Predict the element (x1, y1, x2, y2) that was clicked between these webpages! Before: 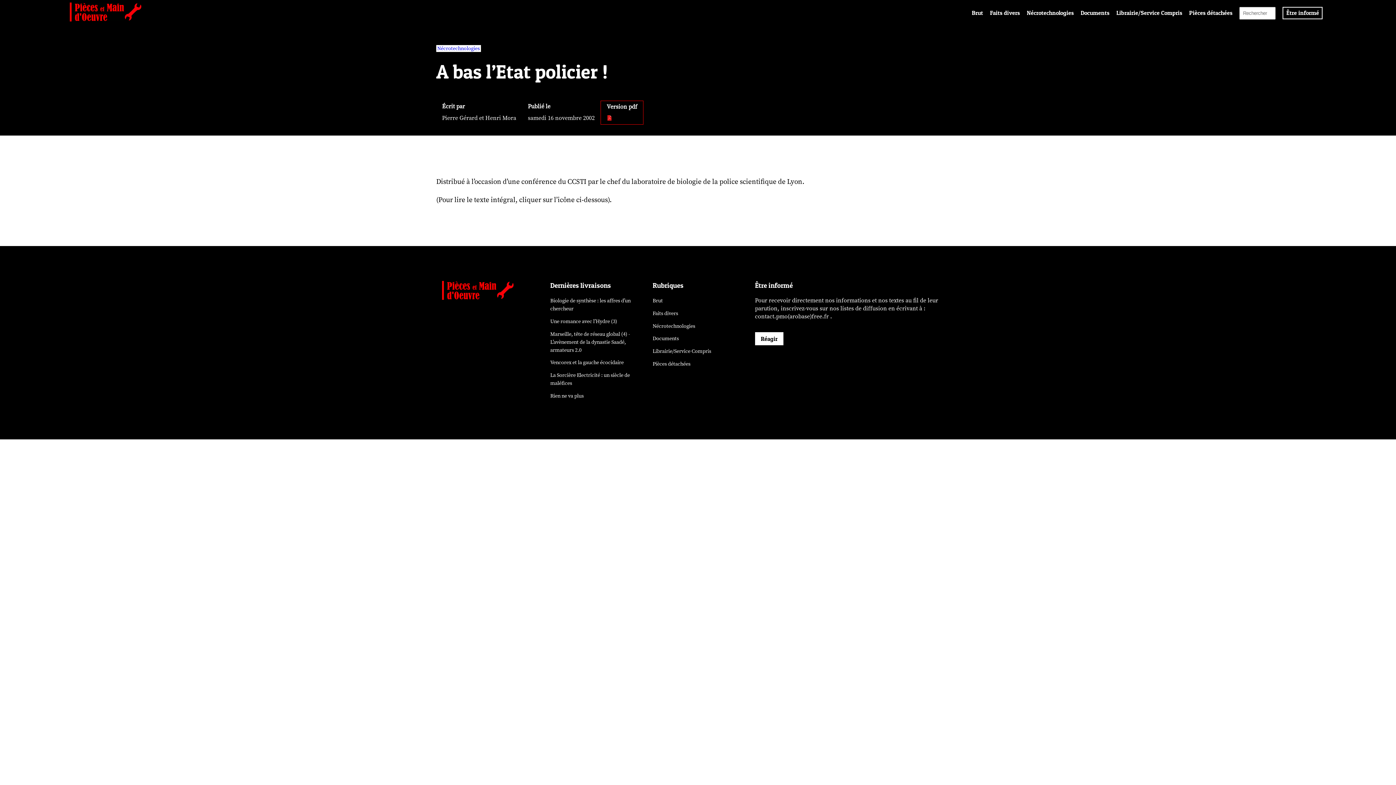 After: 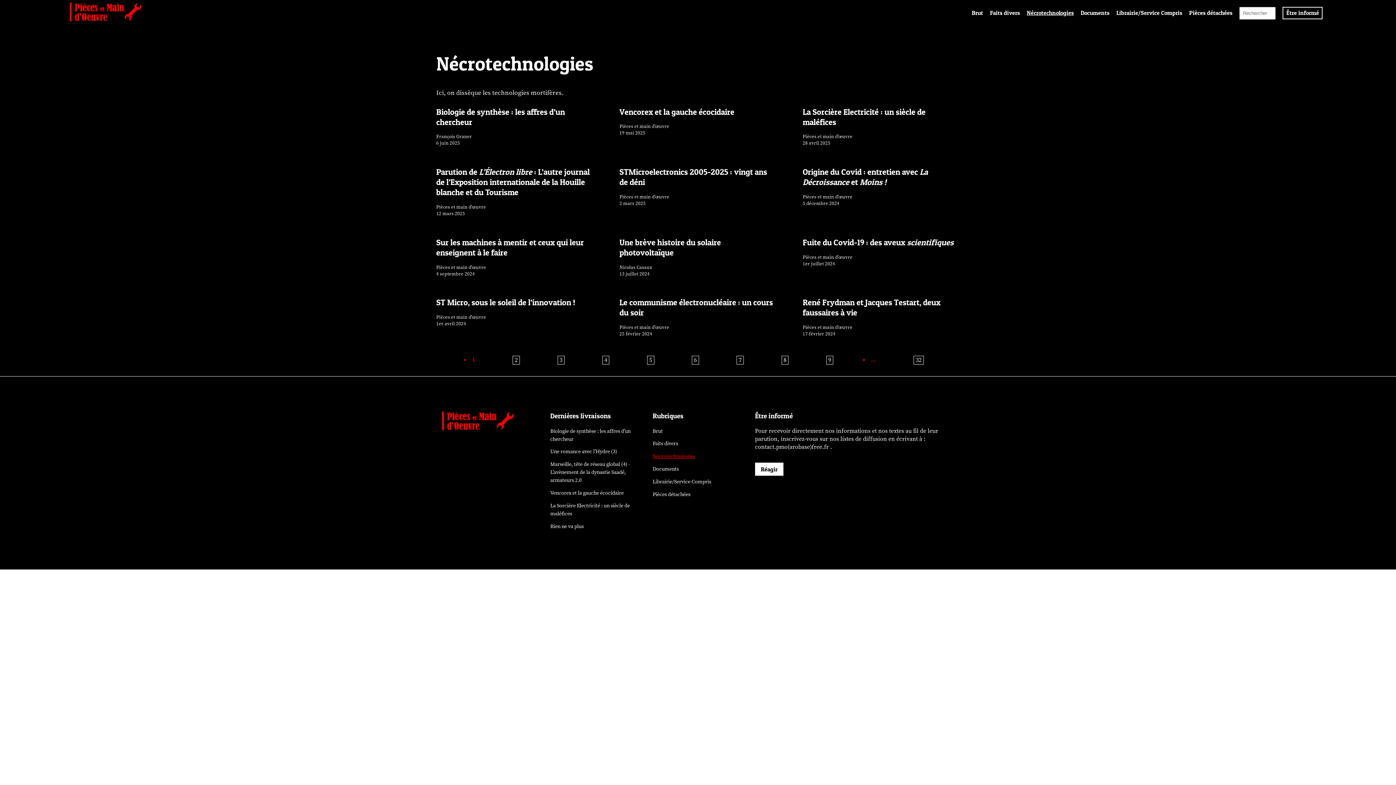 Action: bbox: (1027, 9, 1073, 16) label: Nécrotechnologies